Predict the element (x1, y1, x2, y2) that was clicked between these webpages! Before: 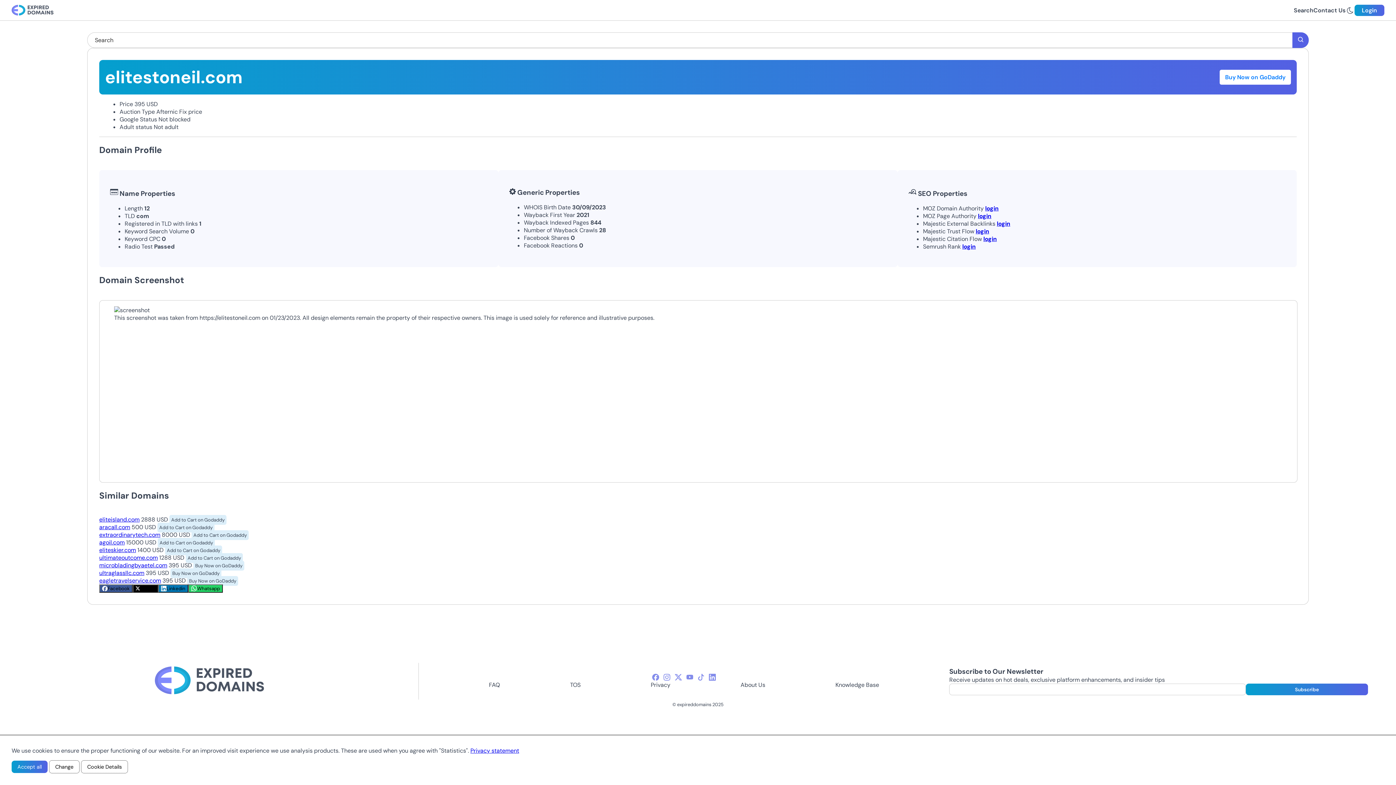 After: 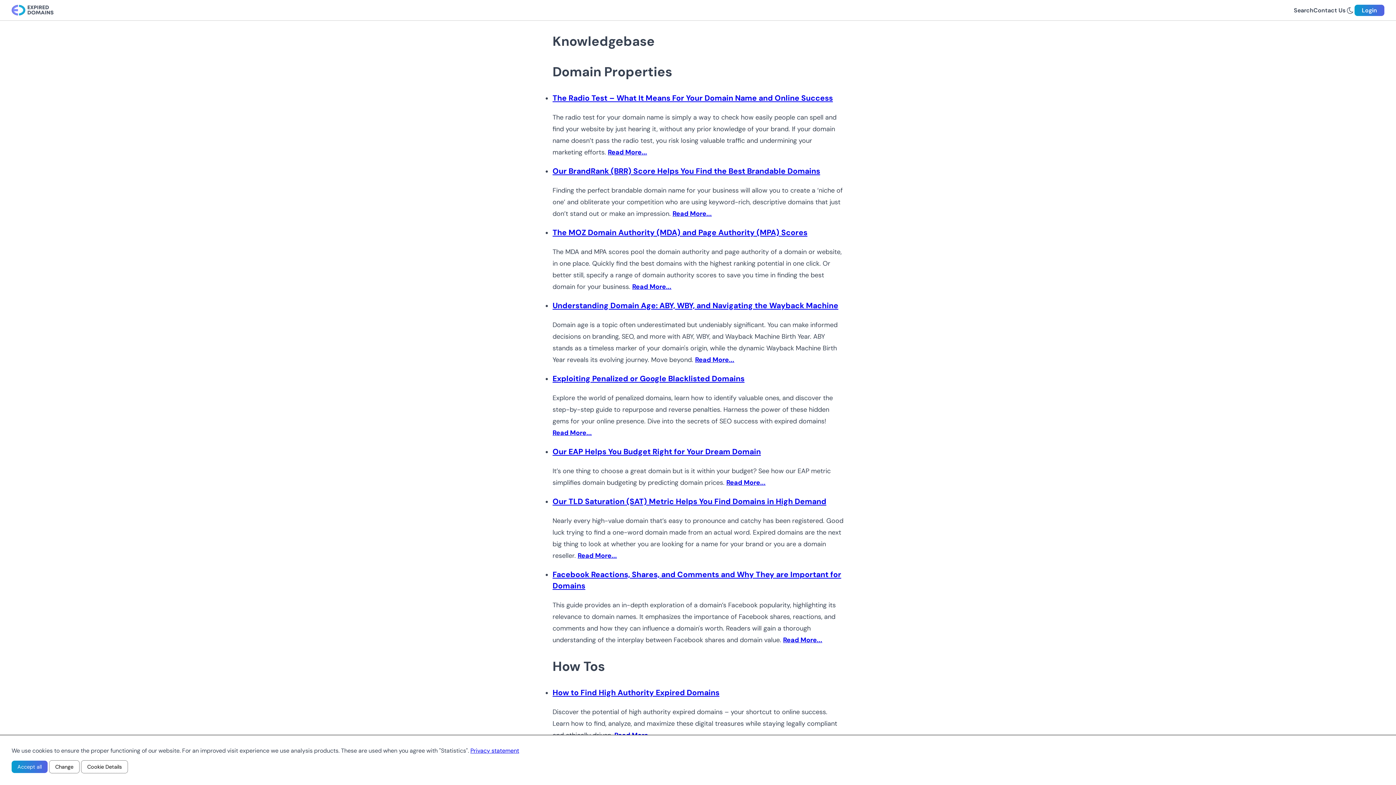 Action: bbox: (835, 681, 879, 689) label: Knowledge Base